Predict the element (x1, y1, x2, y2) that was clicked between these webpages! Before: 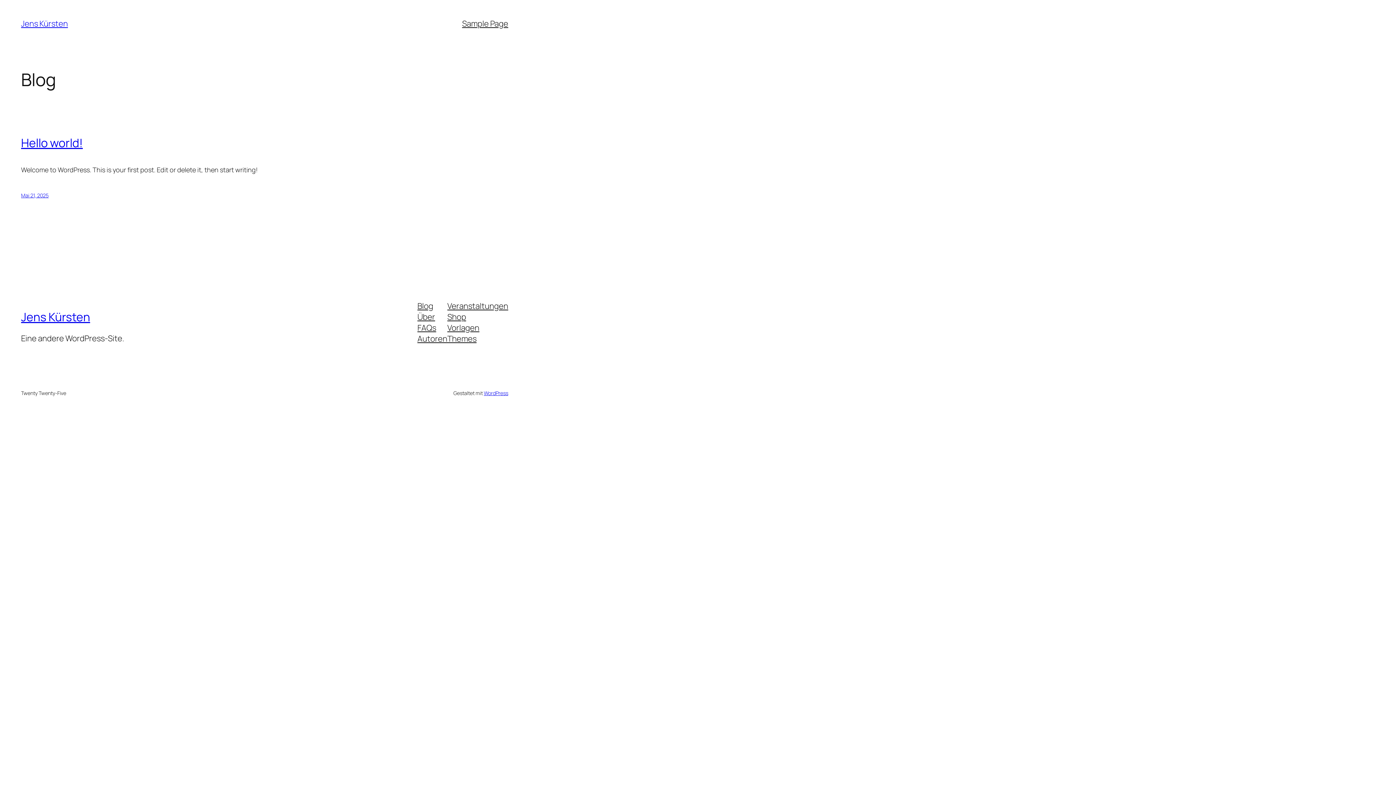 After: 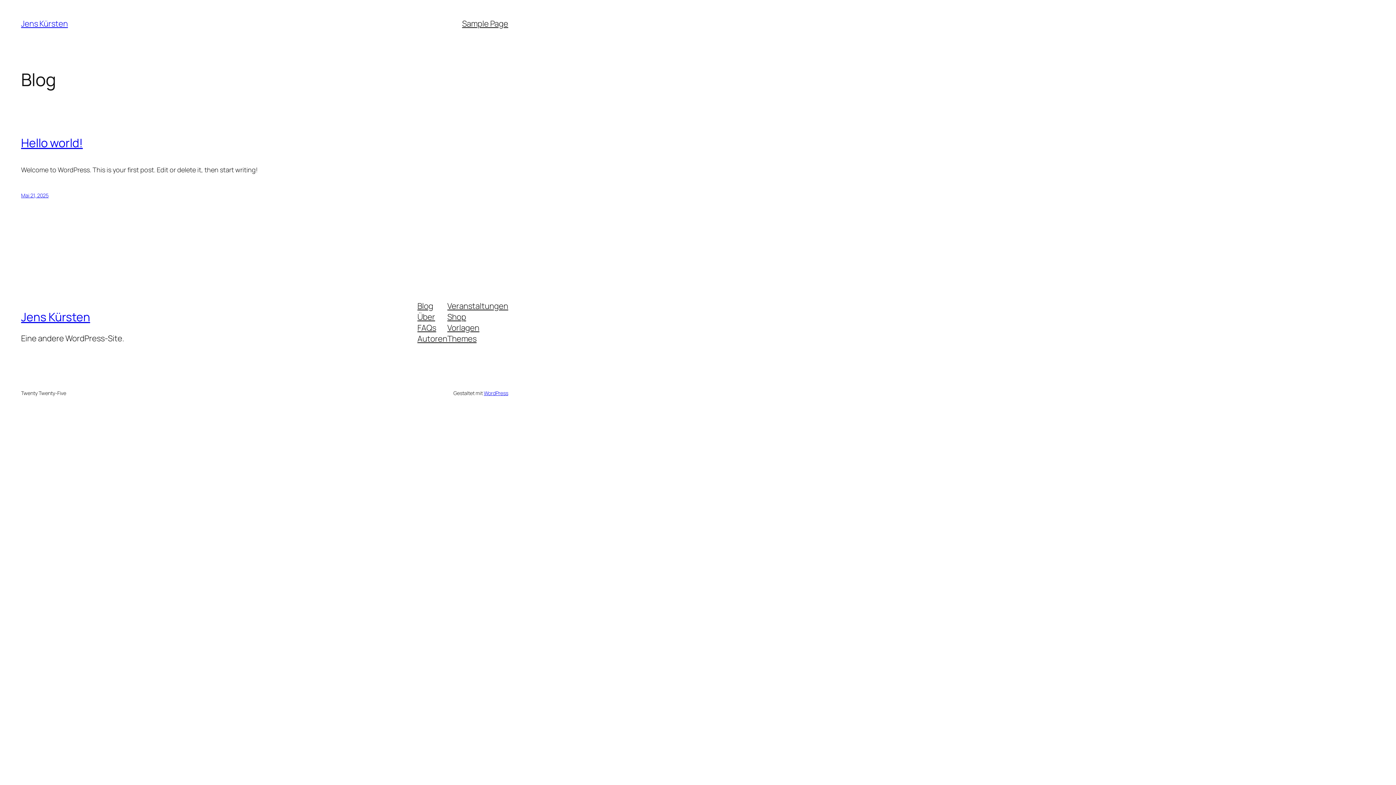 Action: bbox: (21, 18, 67, 29) label: Jens Kürsten